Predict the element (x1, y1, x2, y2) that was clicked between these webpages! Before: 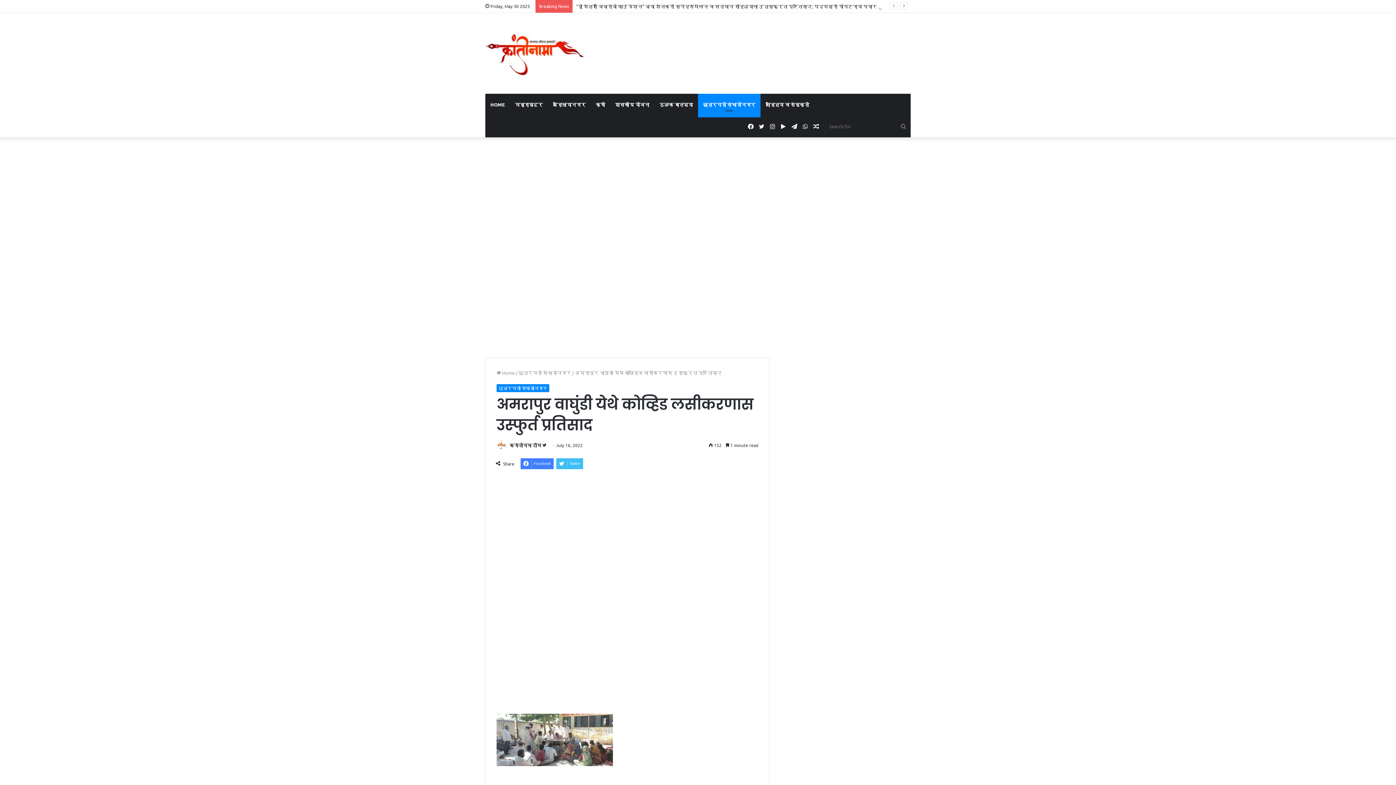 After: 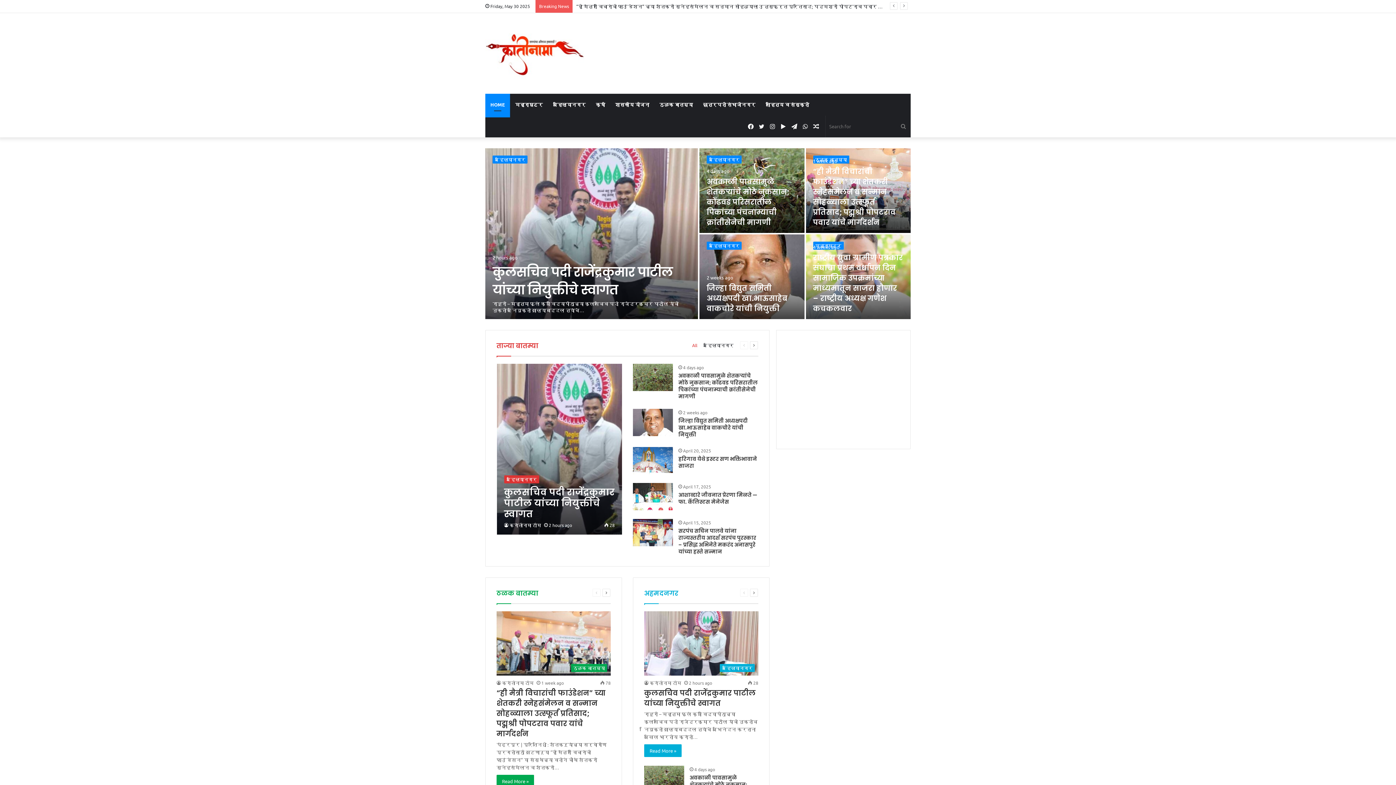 Action: bbox: (485, 93, 510, 115) label: HOME